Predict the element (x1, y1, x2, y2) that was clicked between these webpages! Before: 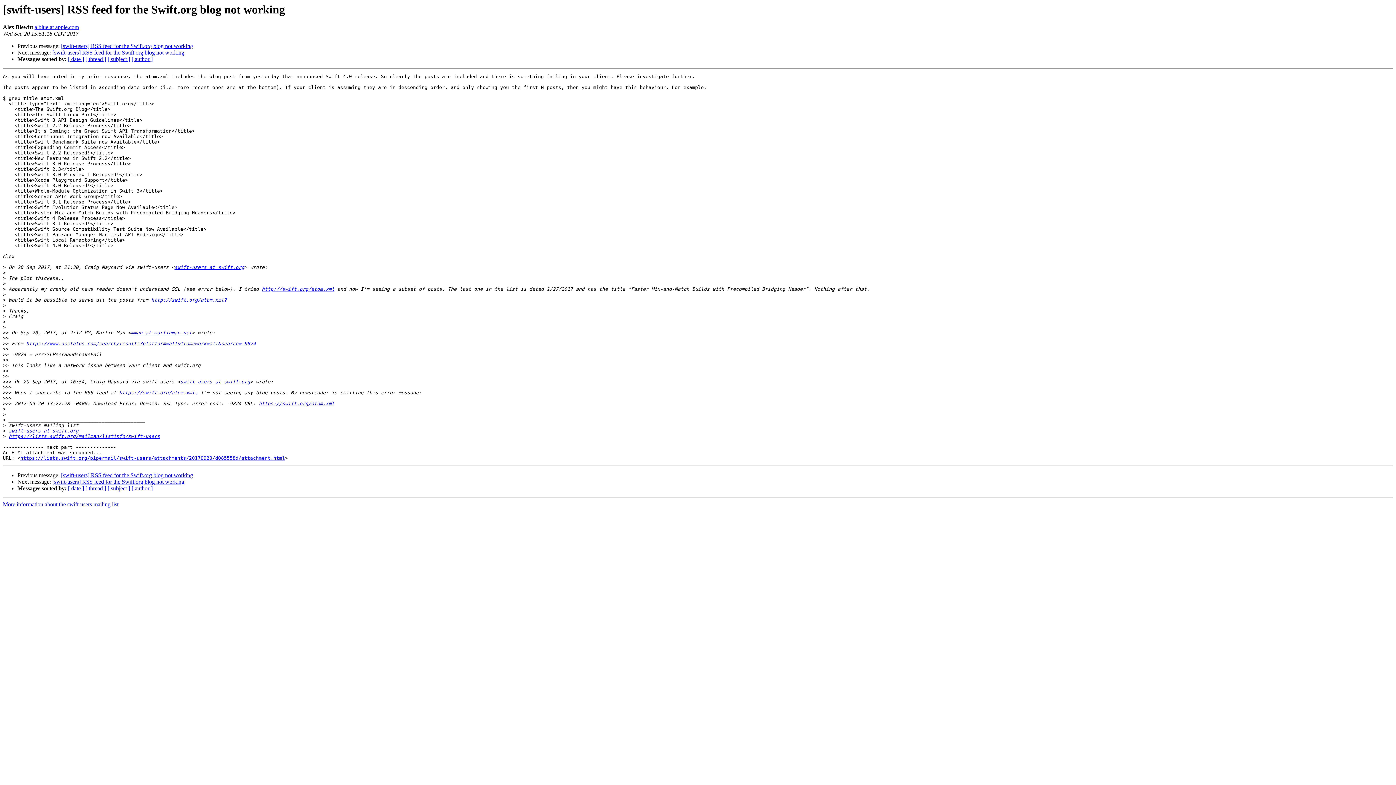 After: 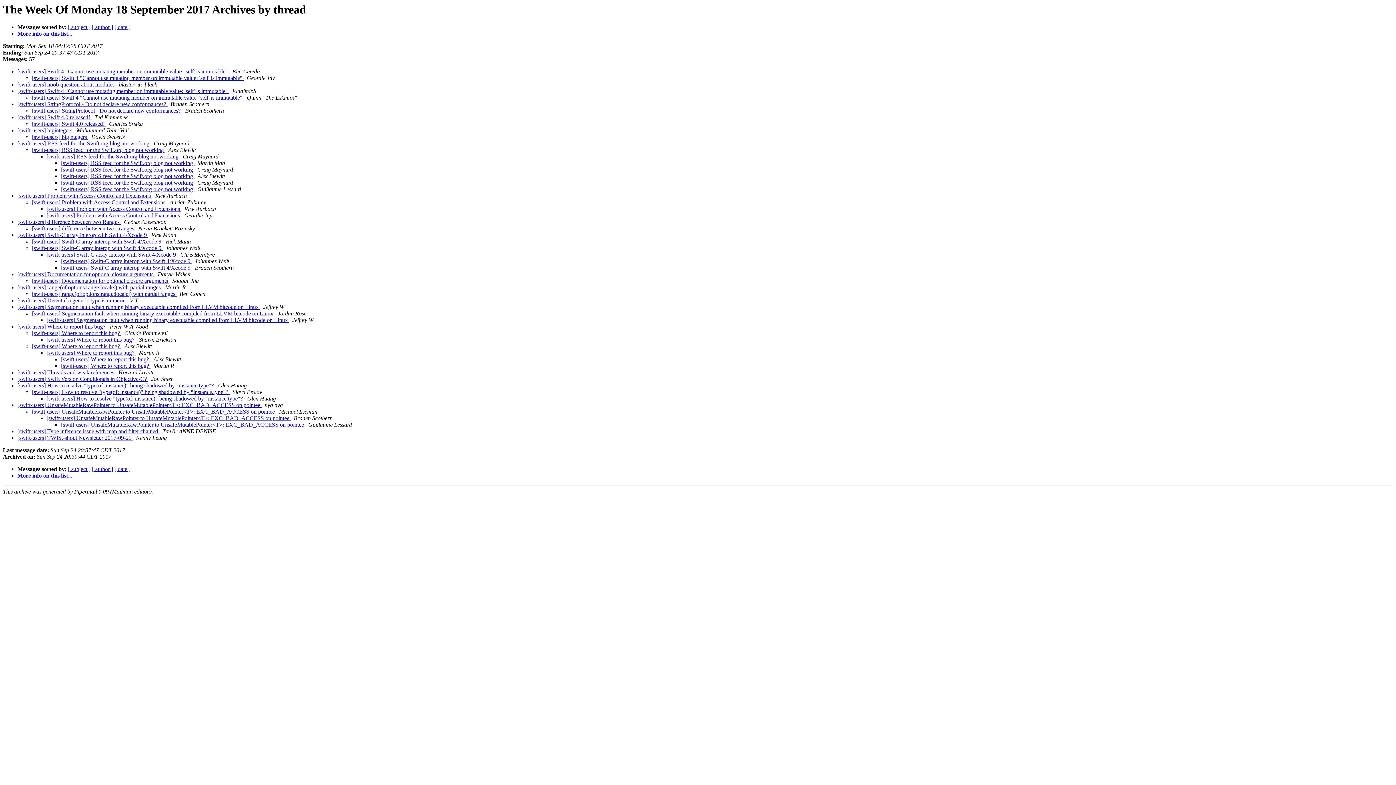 Action: bbox: (85, 485, 106, 491) label: [ thread ]